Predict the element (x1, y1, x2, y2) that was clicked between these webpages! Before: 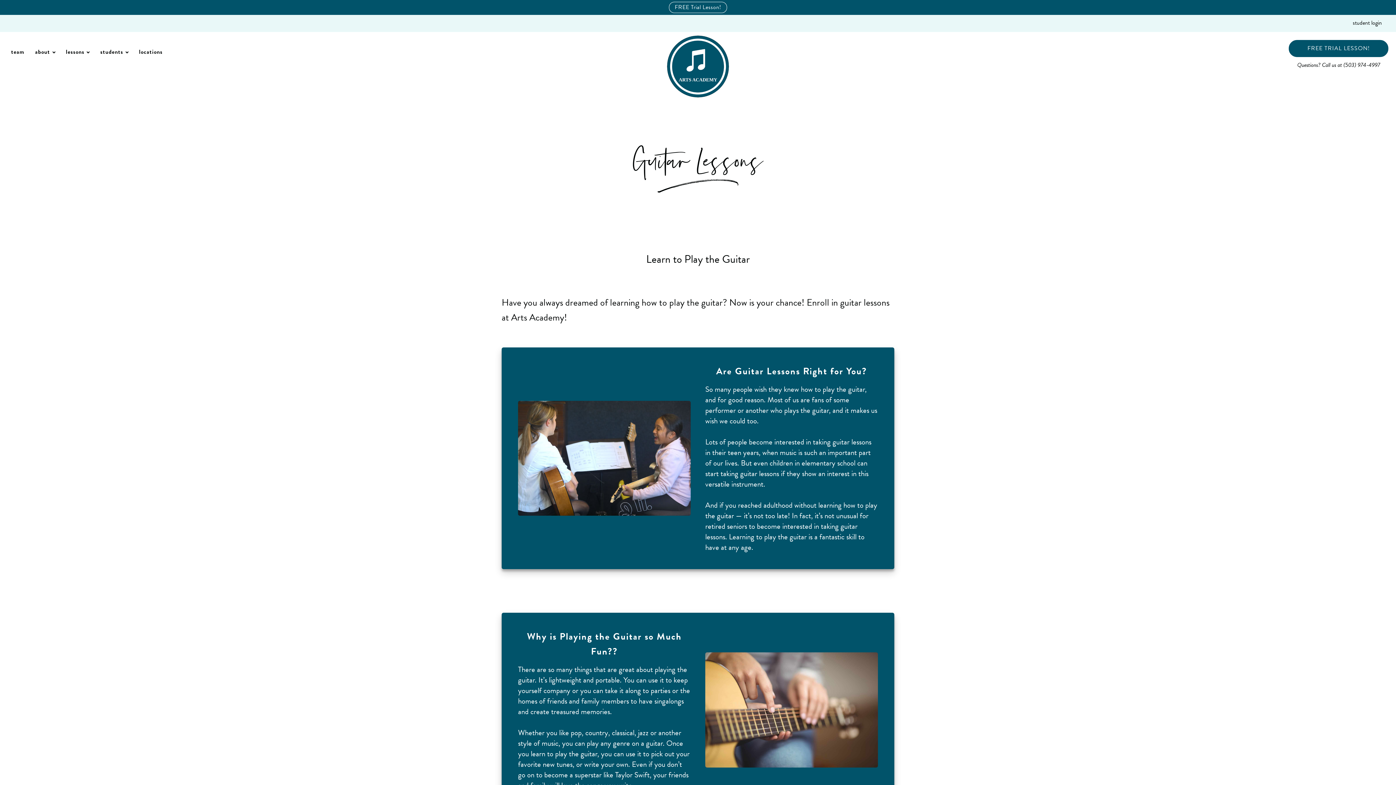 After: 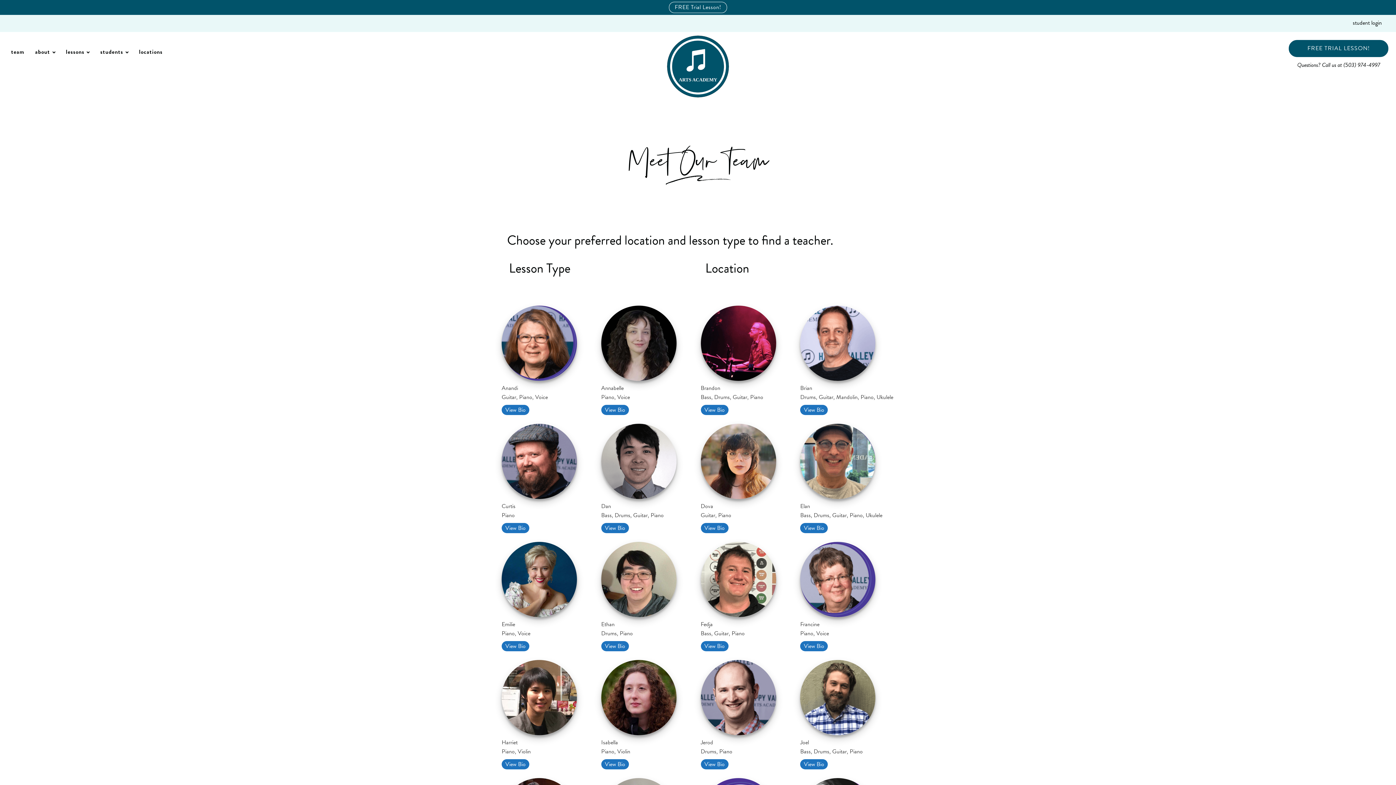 Action: label: team bbox: (9, 42, 26, 56)